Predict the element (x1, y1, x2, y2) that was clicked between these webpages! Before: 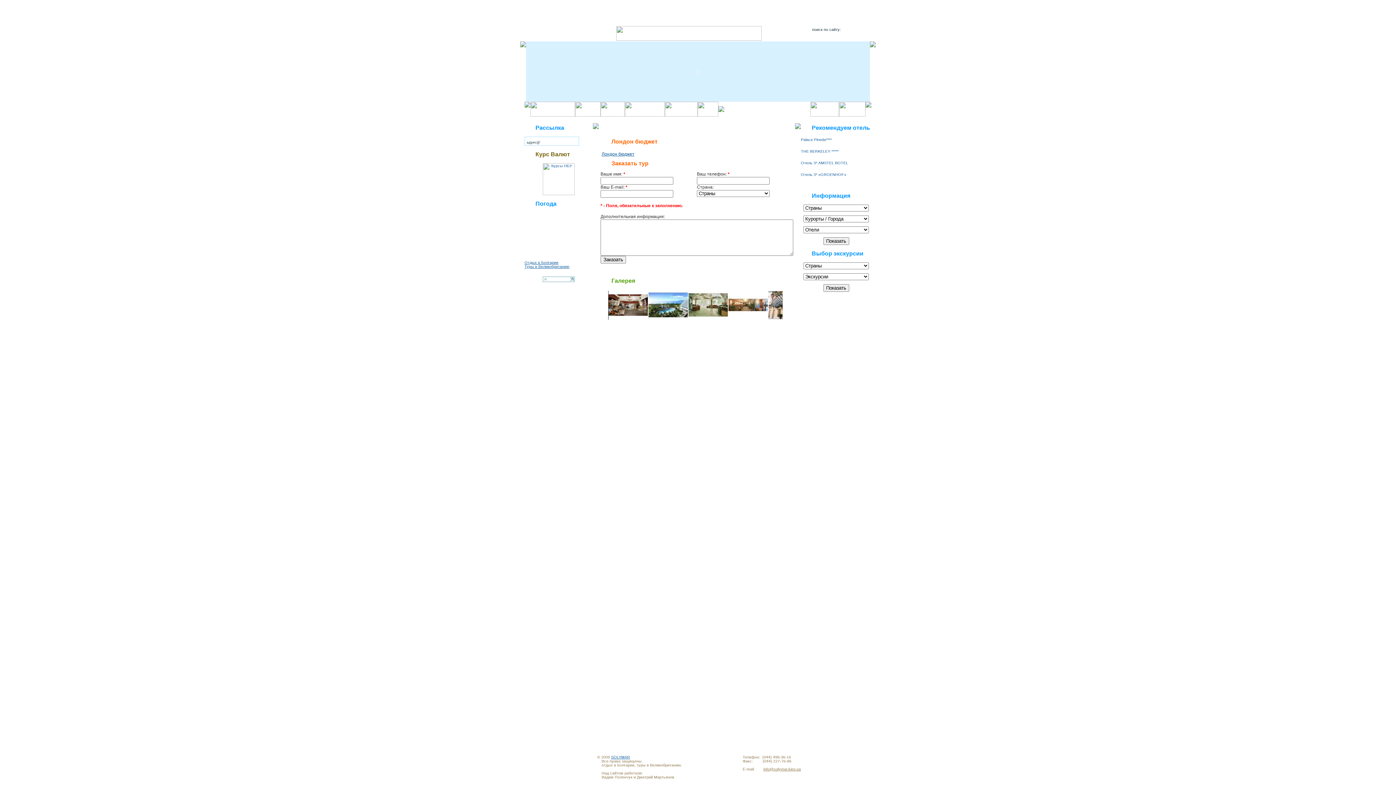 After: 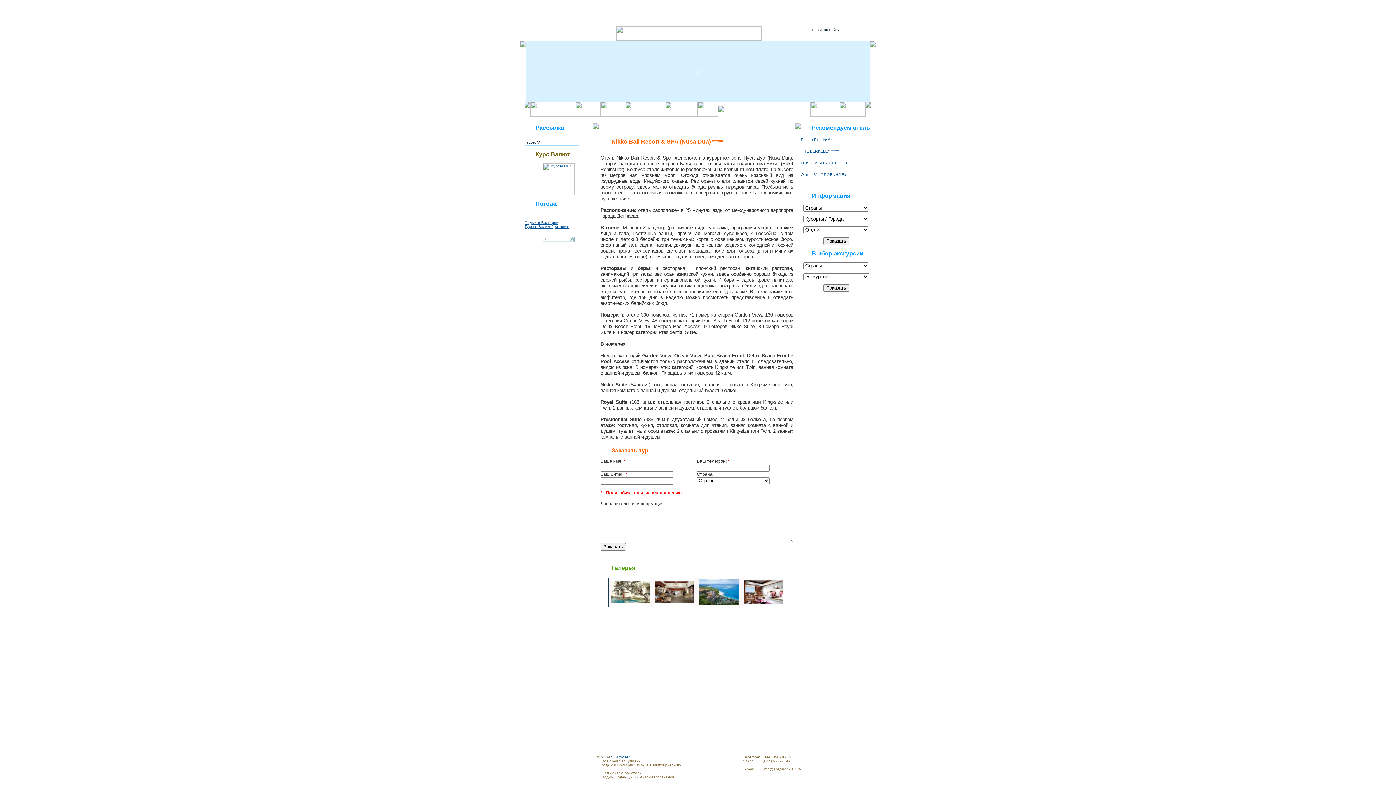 Action: bbox: (608, 315, 647, 321)